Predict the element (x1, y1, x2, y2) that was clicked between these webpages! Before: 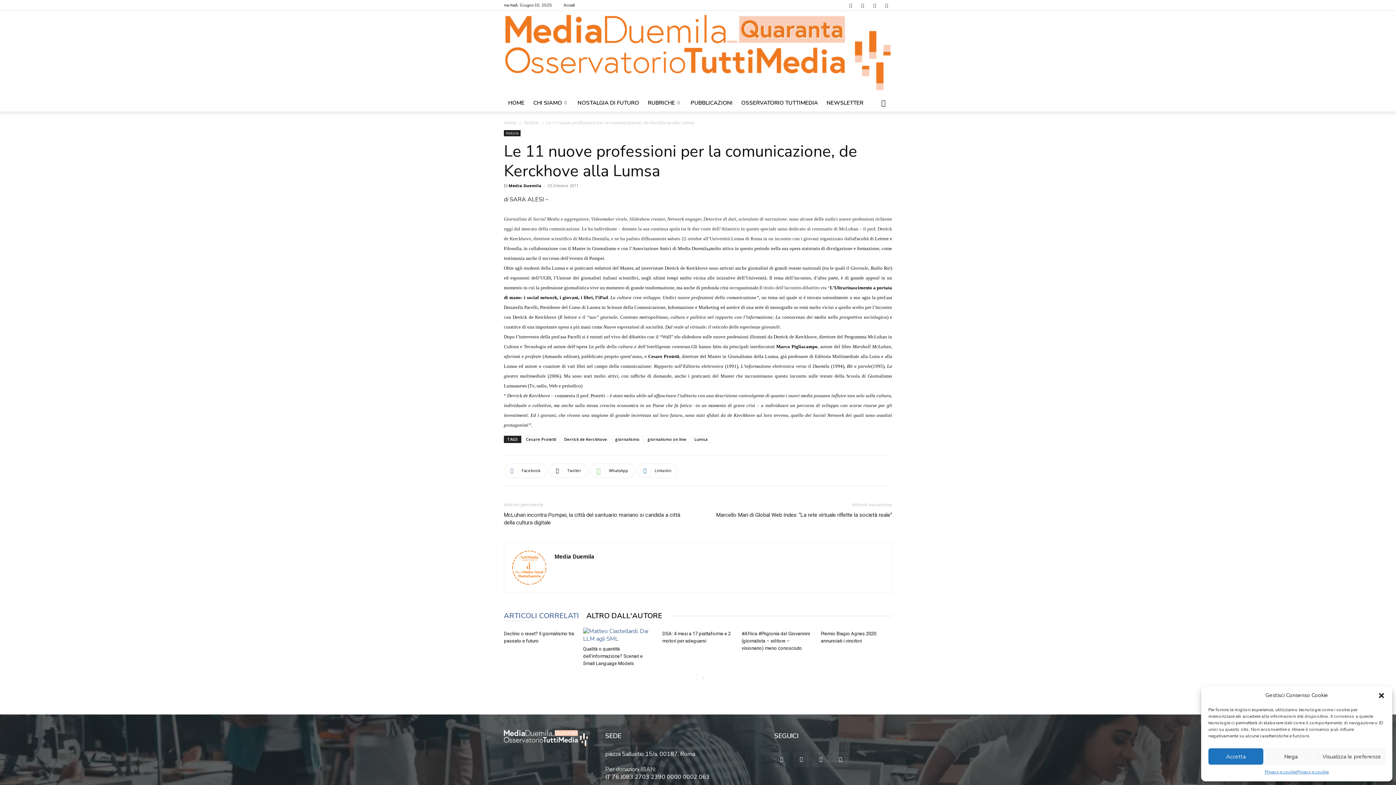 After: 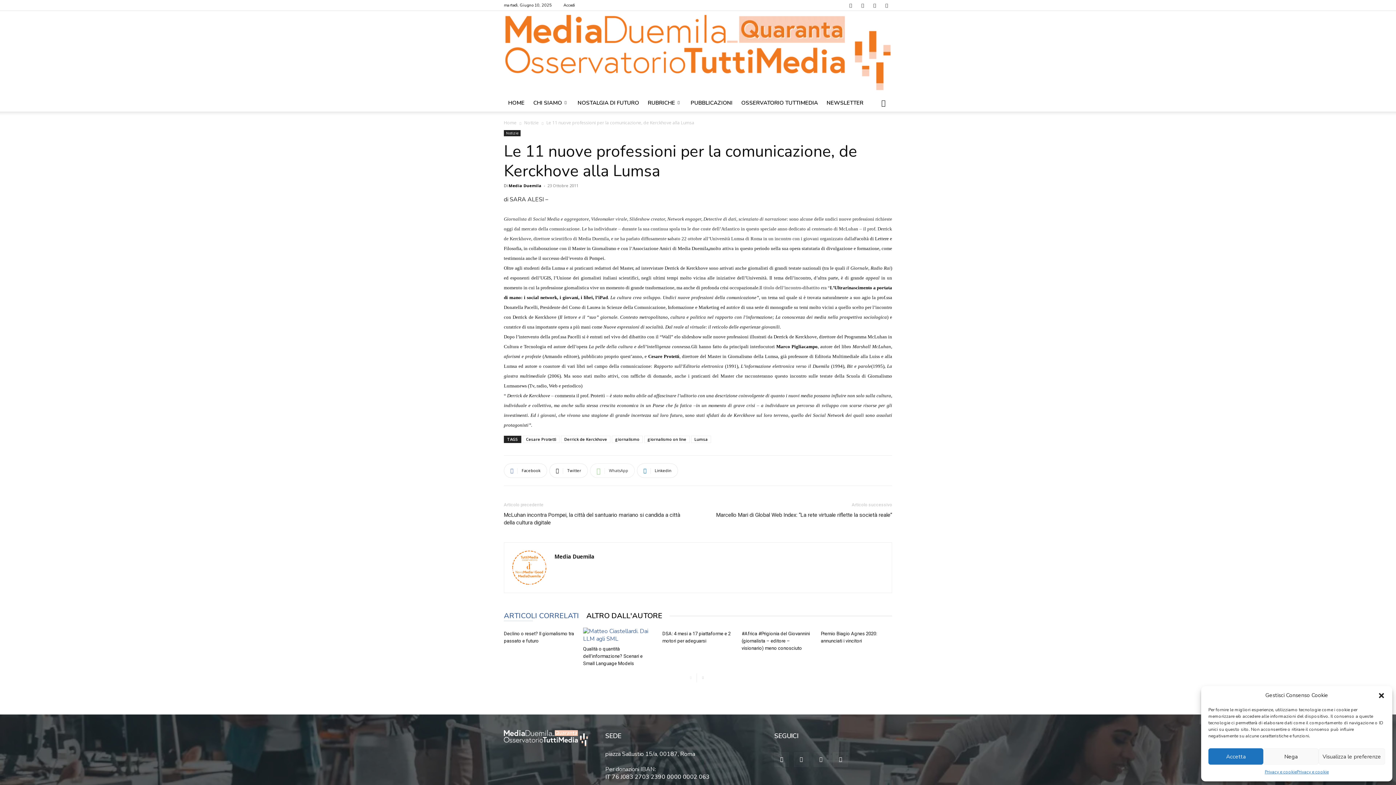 Action: label: WhatsApp bbox: (590, 463, 634, 478)